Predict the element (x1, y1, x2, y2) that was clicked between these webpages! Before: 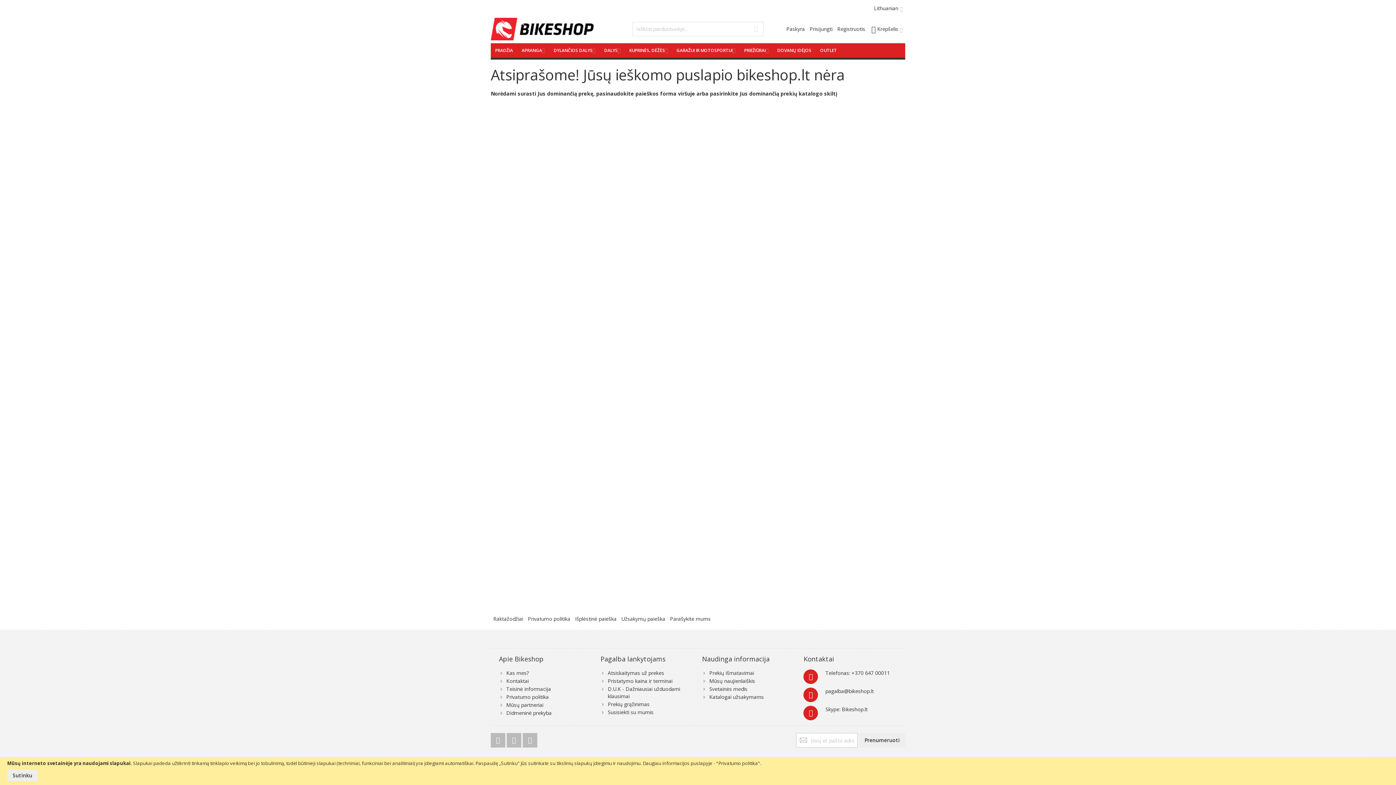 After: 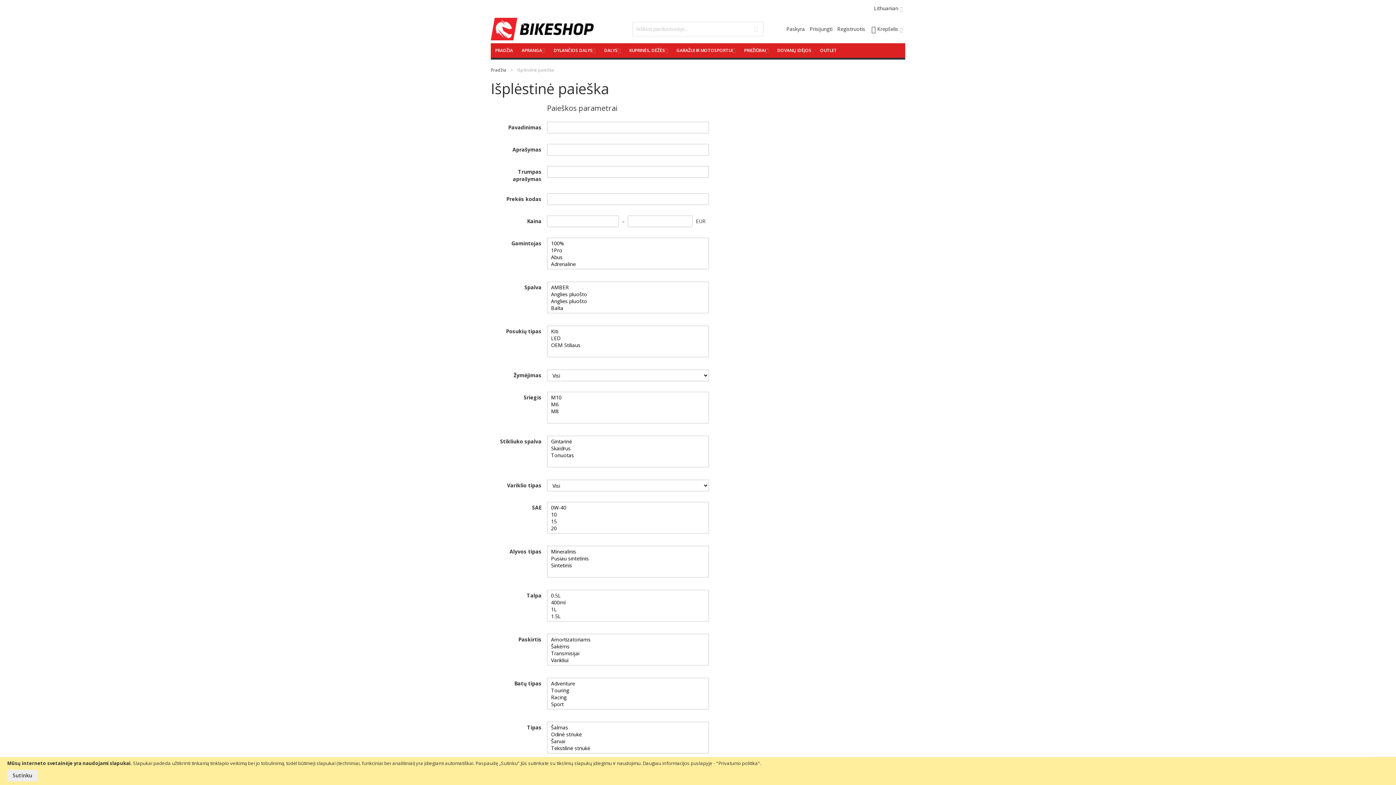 Action: bbox: (572, 612, 619, 625) label: Išplėstinė paieška